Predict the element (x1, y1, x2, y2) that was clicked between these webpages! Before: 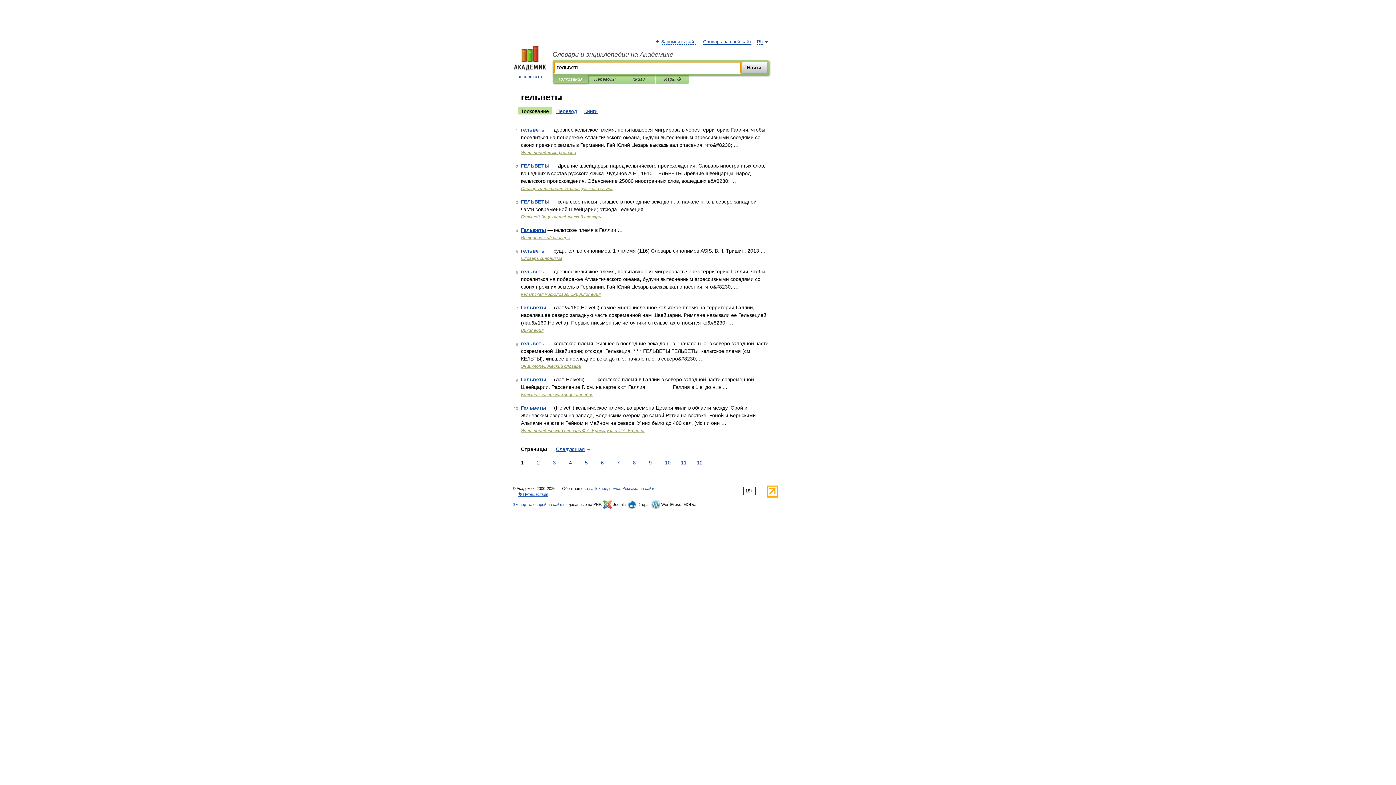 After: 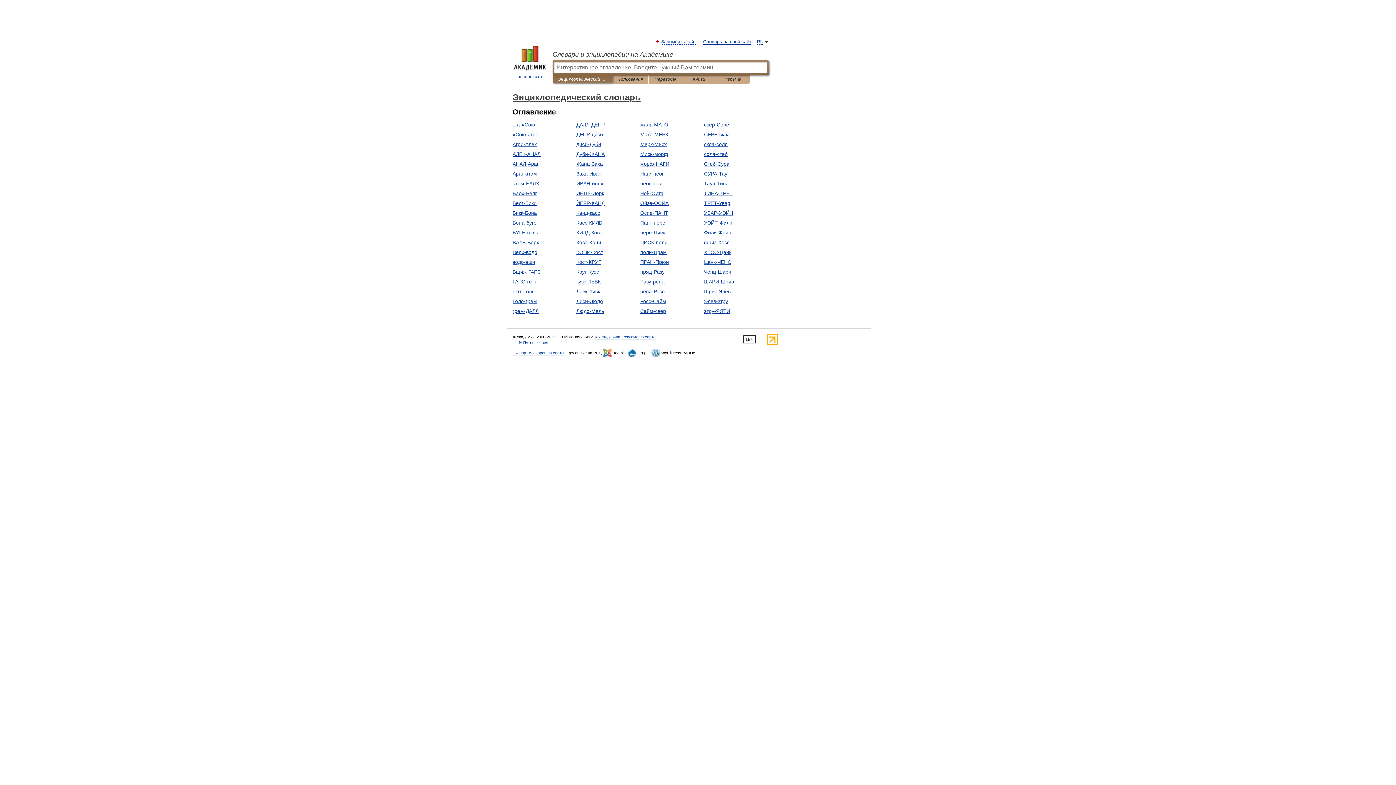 Action: label: Энциклопедический словарь bbox: (521, 364, 581, 369)